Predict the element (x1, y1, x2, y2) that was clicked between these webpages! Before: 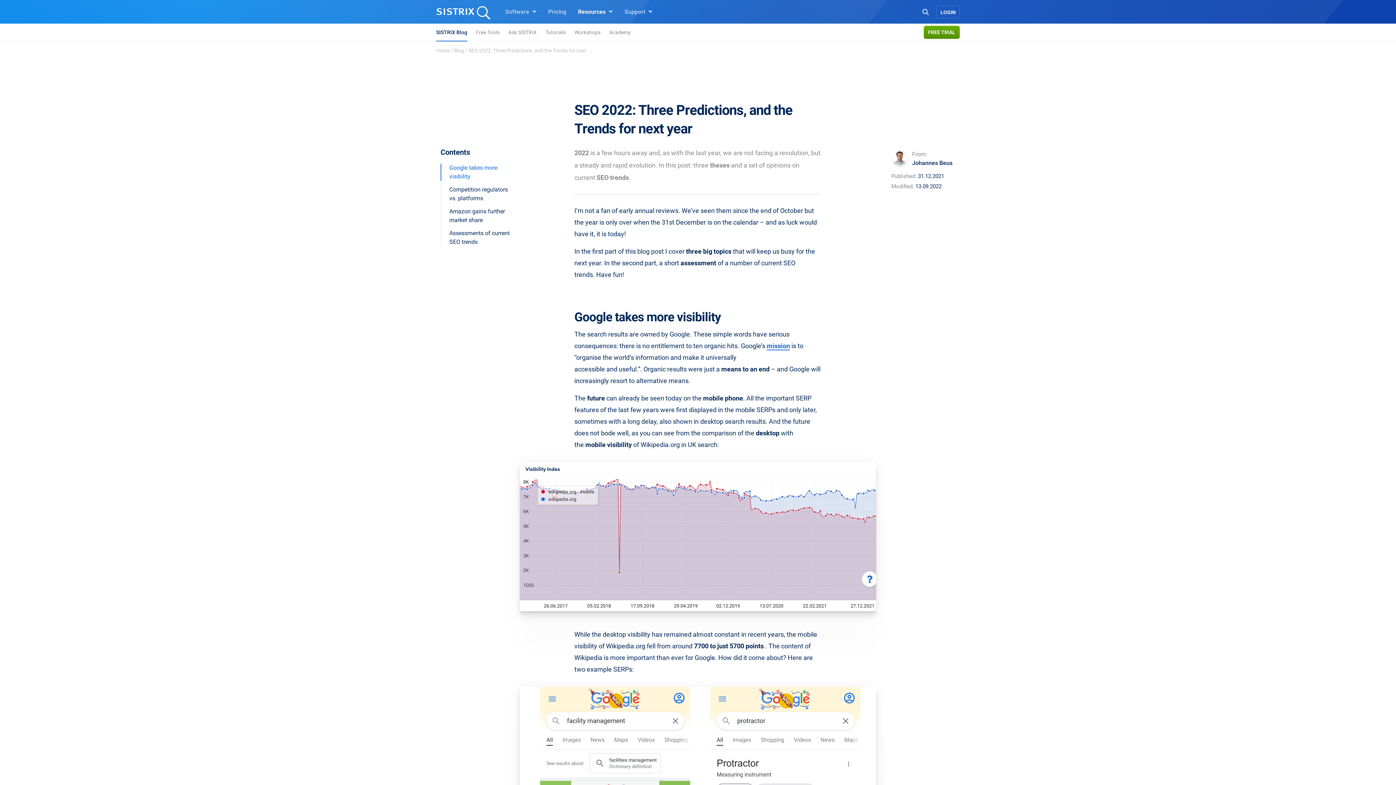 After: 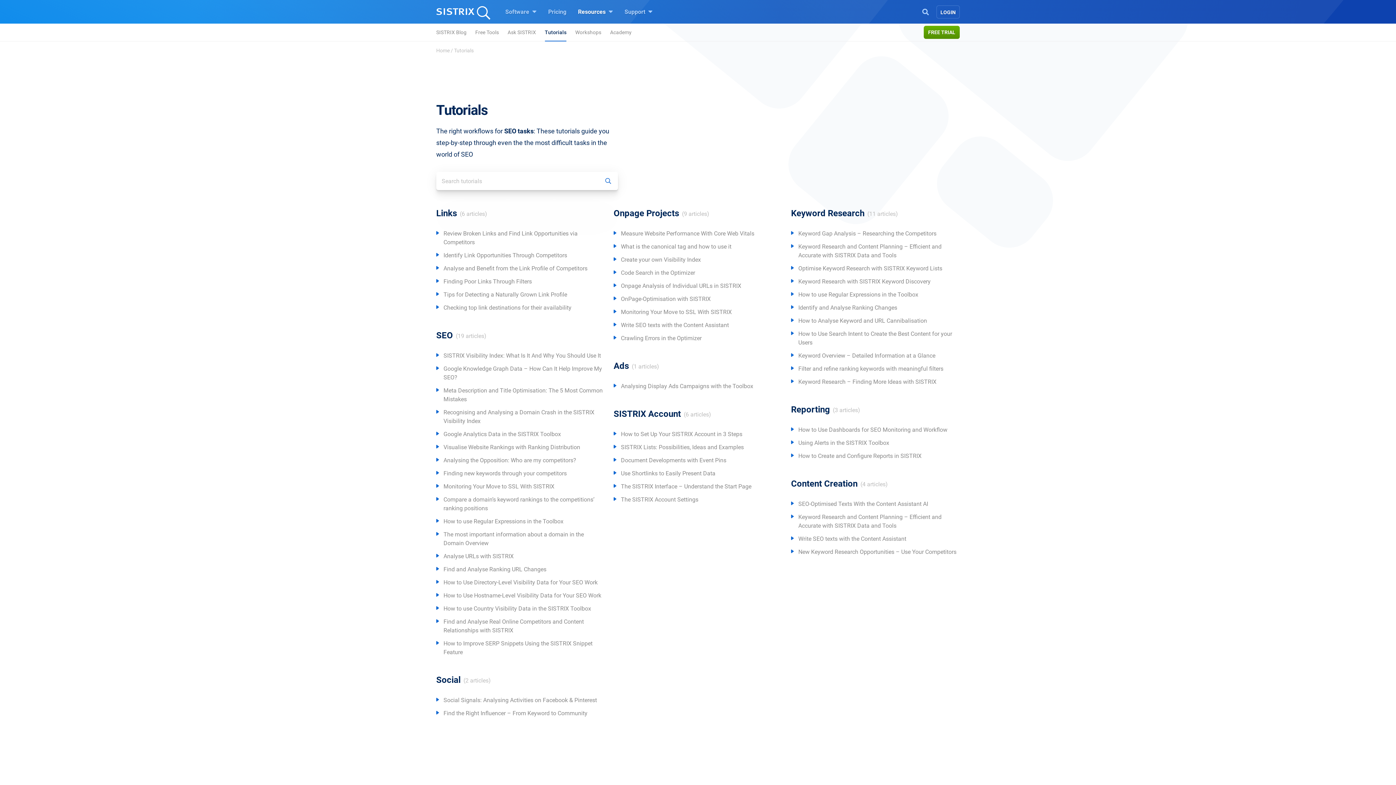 Action: bbox: (545, 24, 565, 40) label: Tutorials